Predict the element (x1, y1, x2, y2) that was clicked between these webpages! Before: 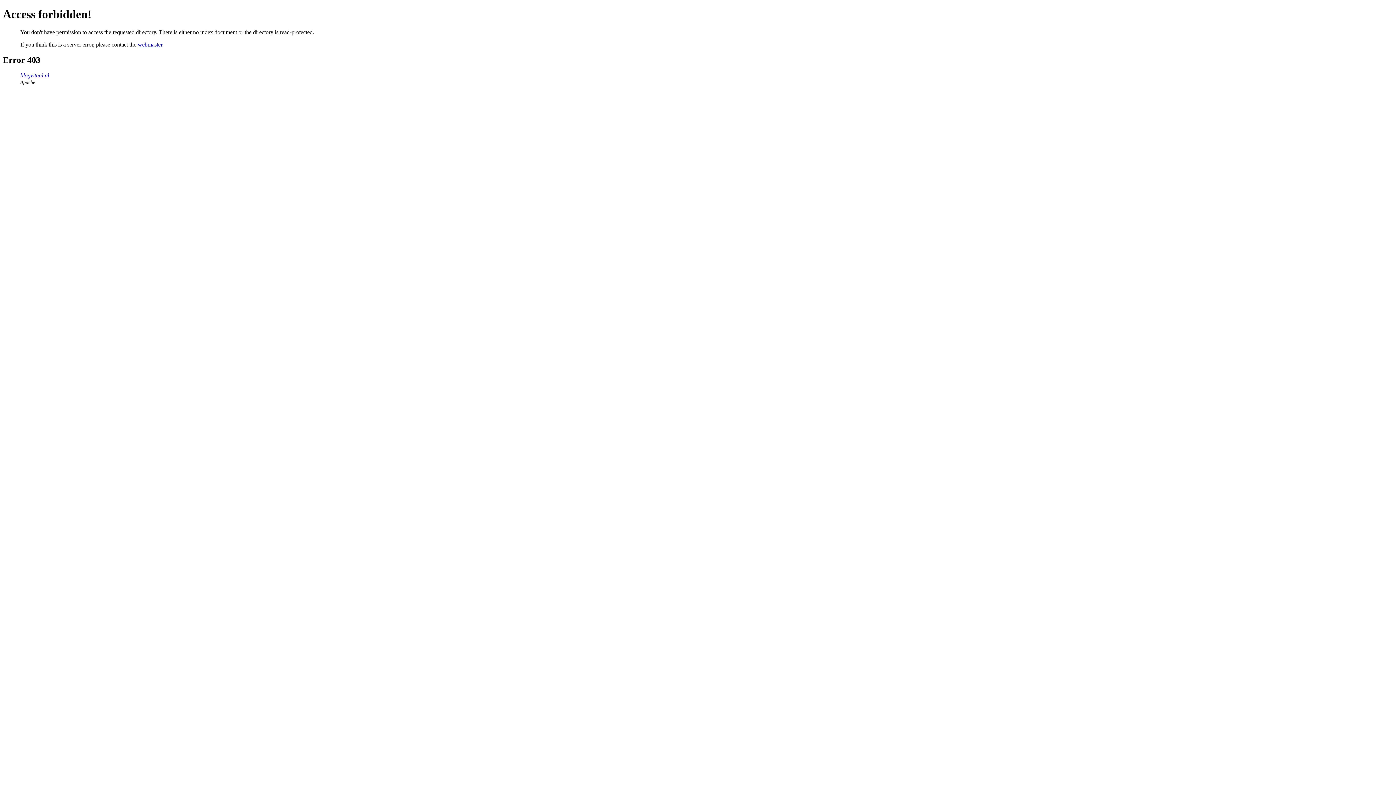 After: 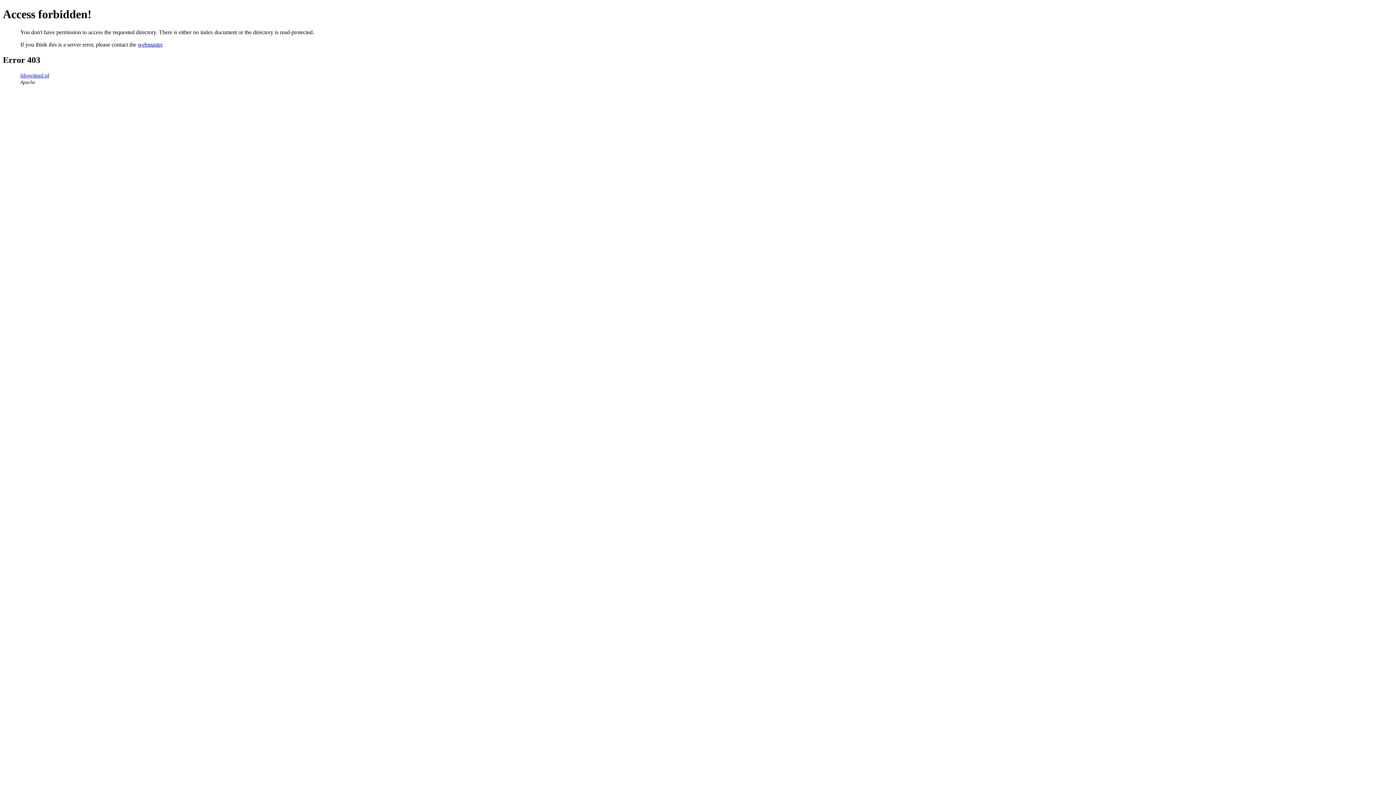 Action: bbox: (20, 72, 49, 78) label: blogvitaal.nl